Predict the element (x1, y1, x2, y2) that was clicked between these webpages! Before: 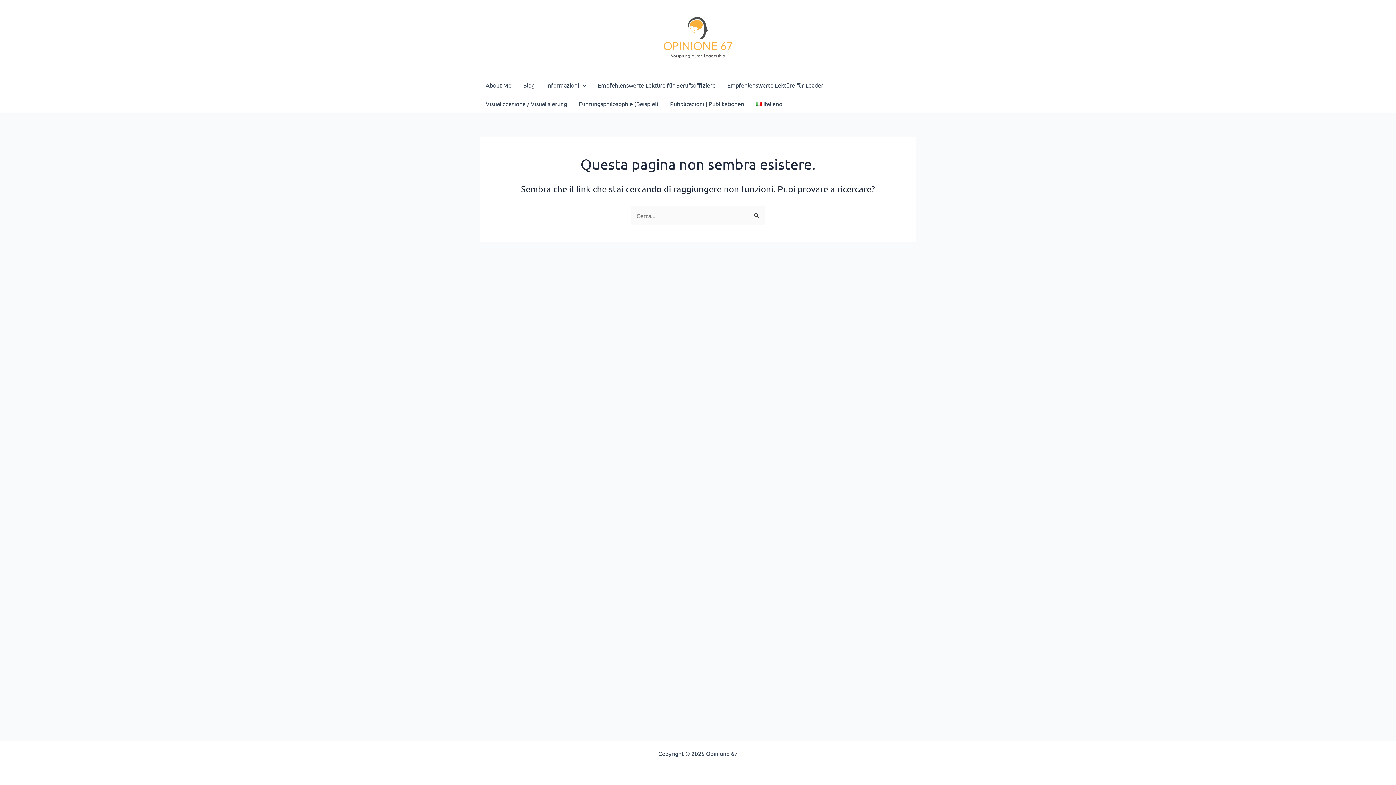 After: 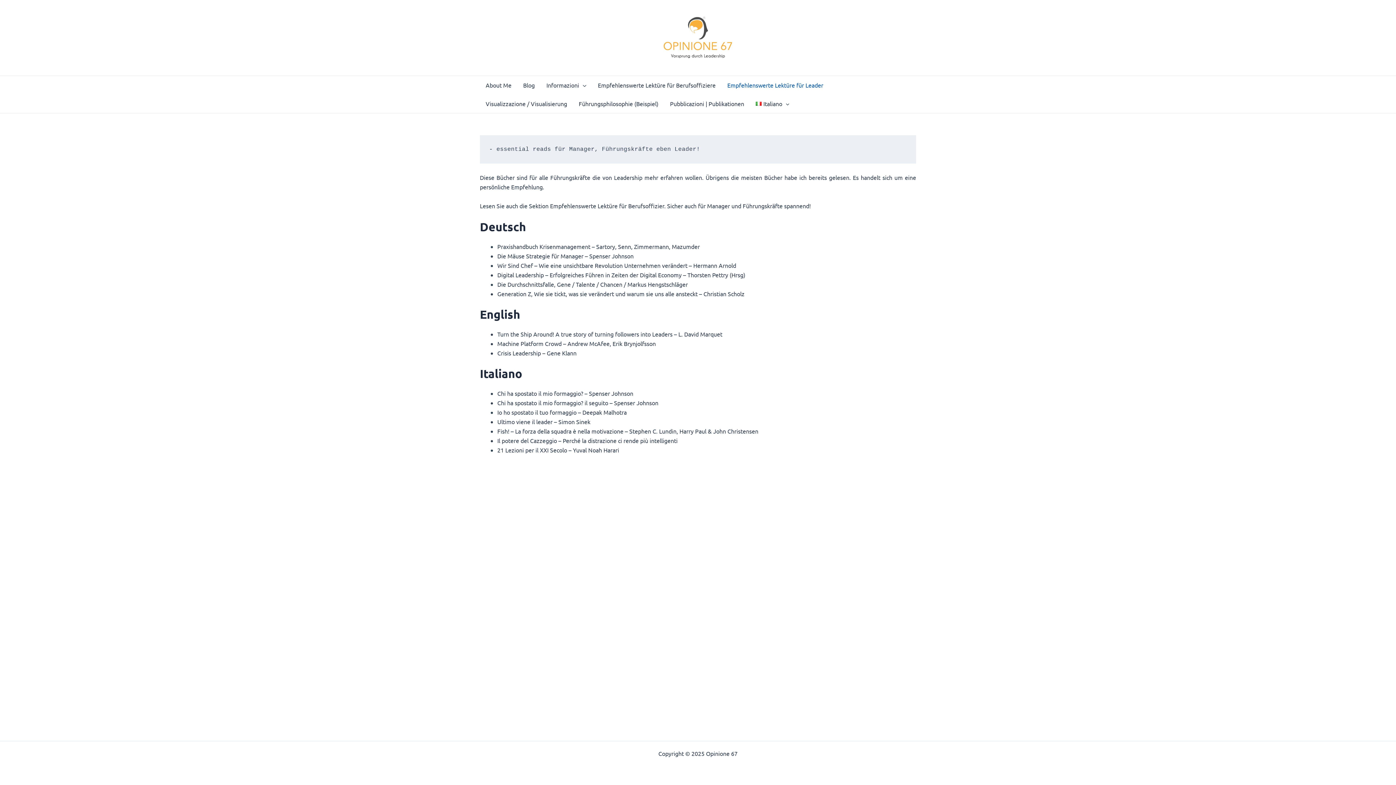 Action: bbox: (721, 76, 829, 94) label: Empfehlenswerte Lektüre für Leader